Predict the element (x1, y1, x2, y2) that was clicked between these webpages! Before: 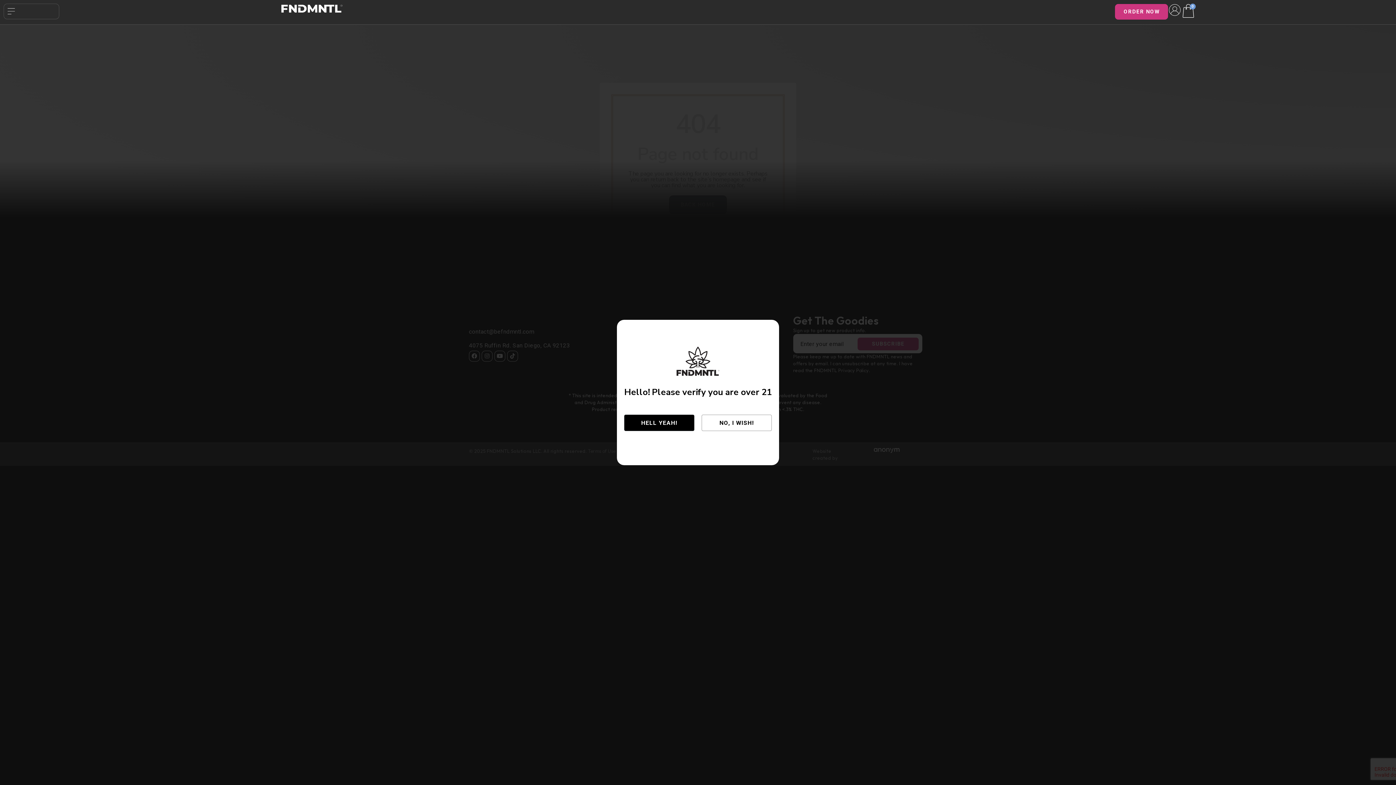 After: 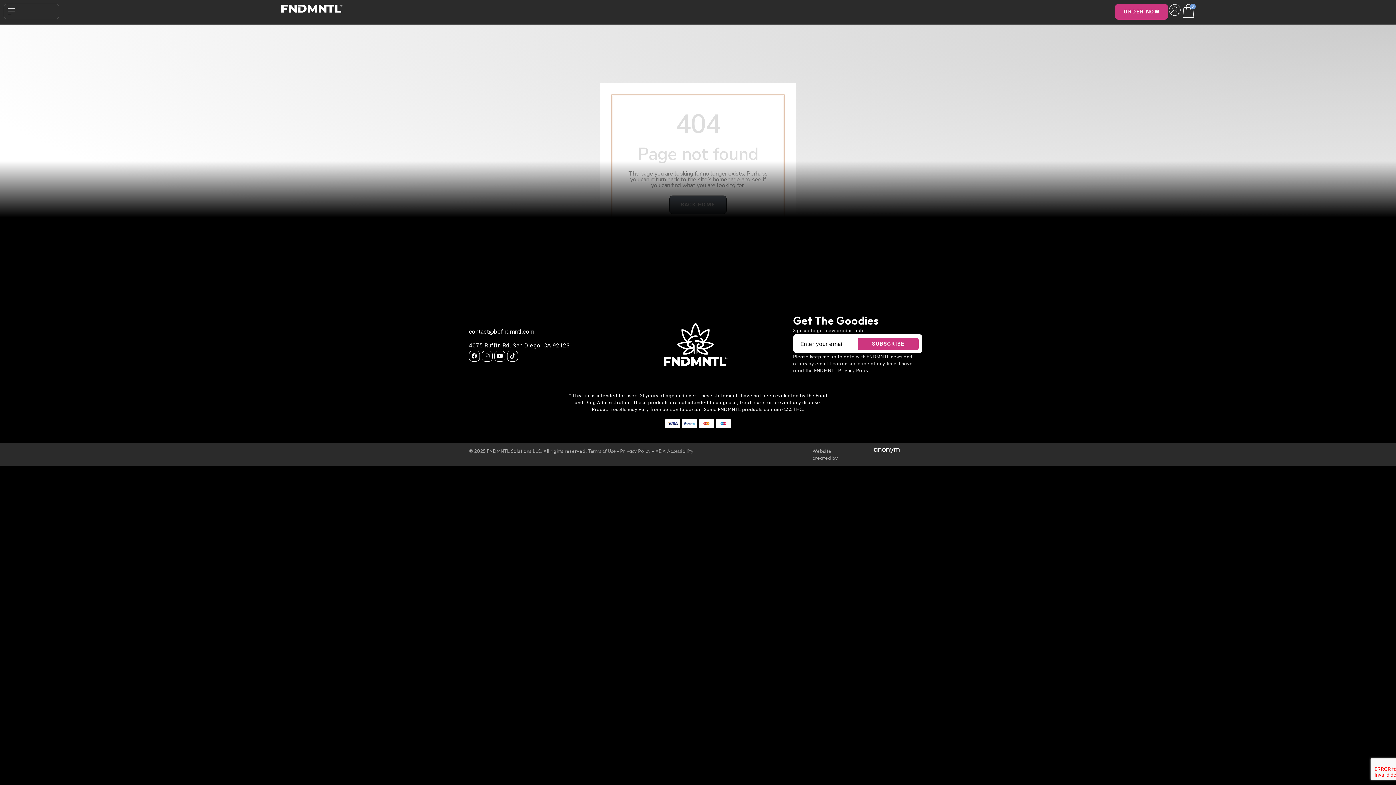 Action: bbox: (624, 414, 694, 431) label: HELL YEAH!